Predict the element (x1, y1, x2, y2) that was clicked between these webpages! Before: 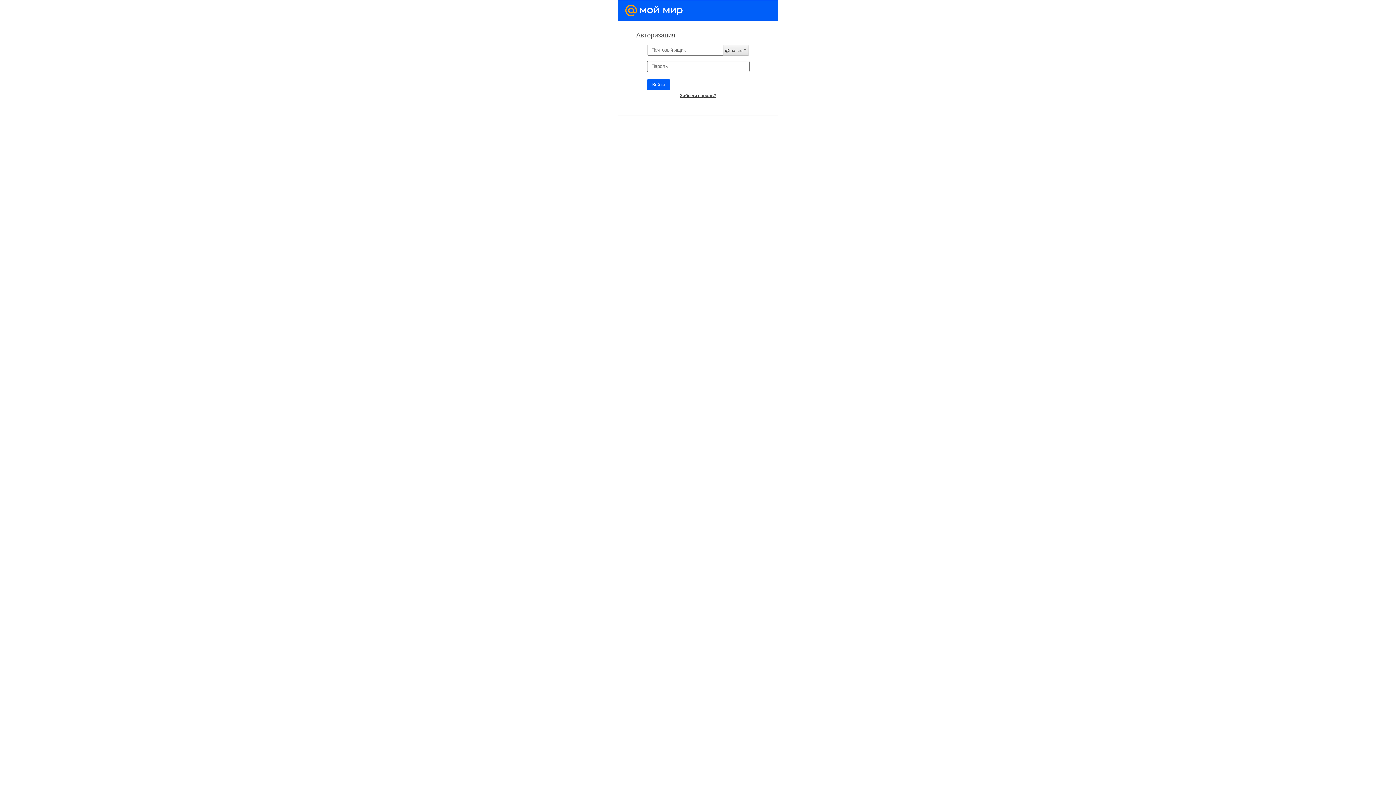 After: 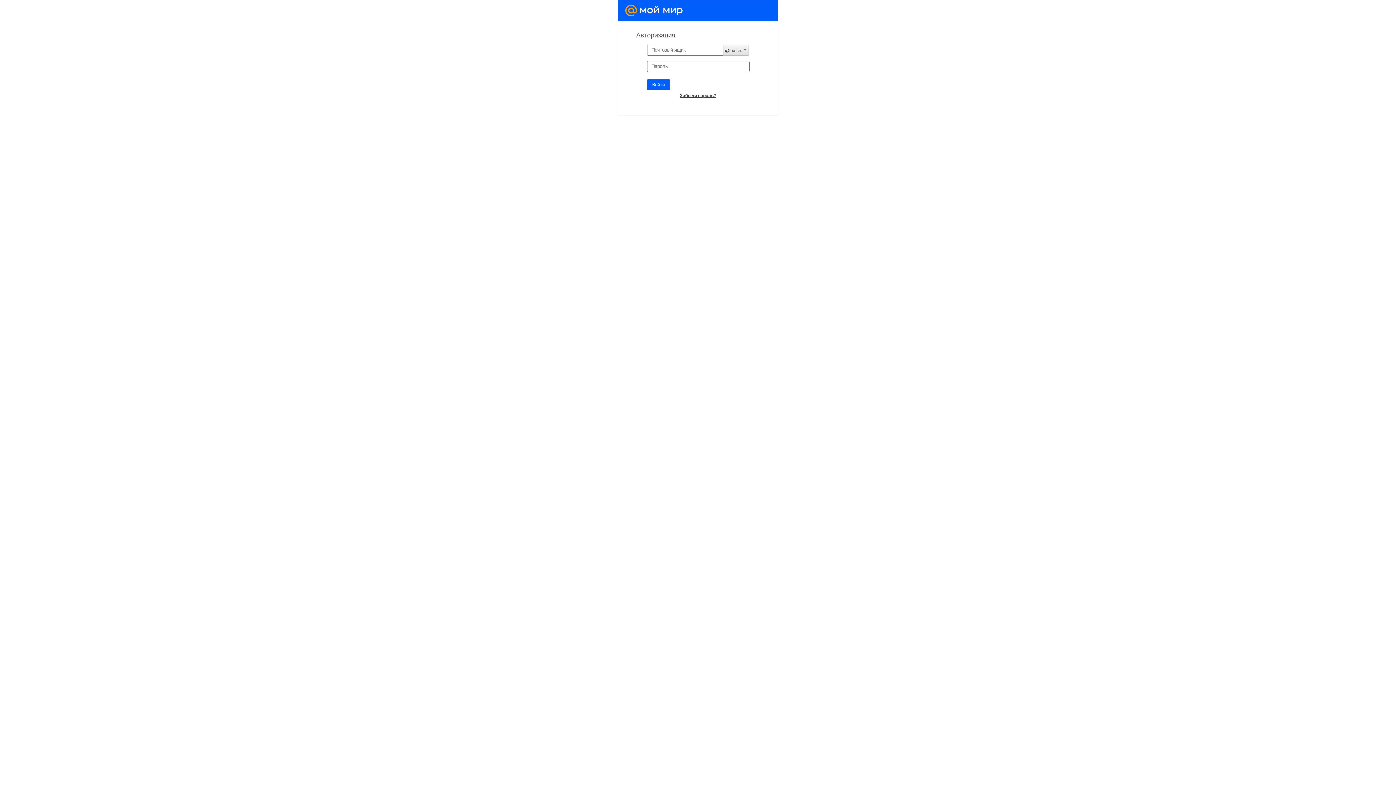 Action: bbox: (625, 4, 682, 16) label: Мой Мир@Mail.Ru